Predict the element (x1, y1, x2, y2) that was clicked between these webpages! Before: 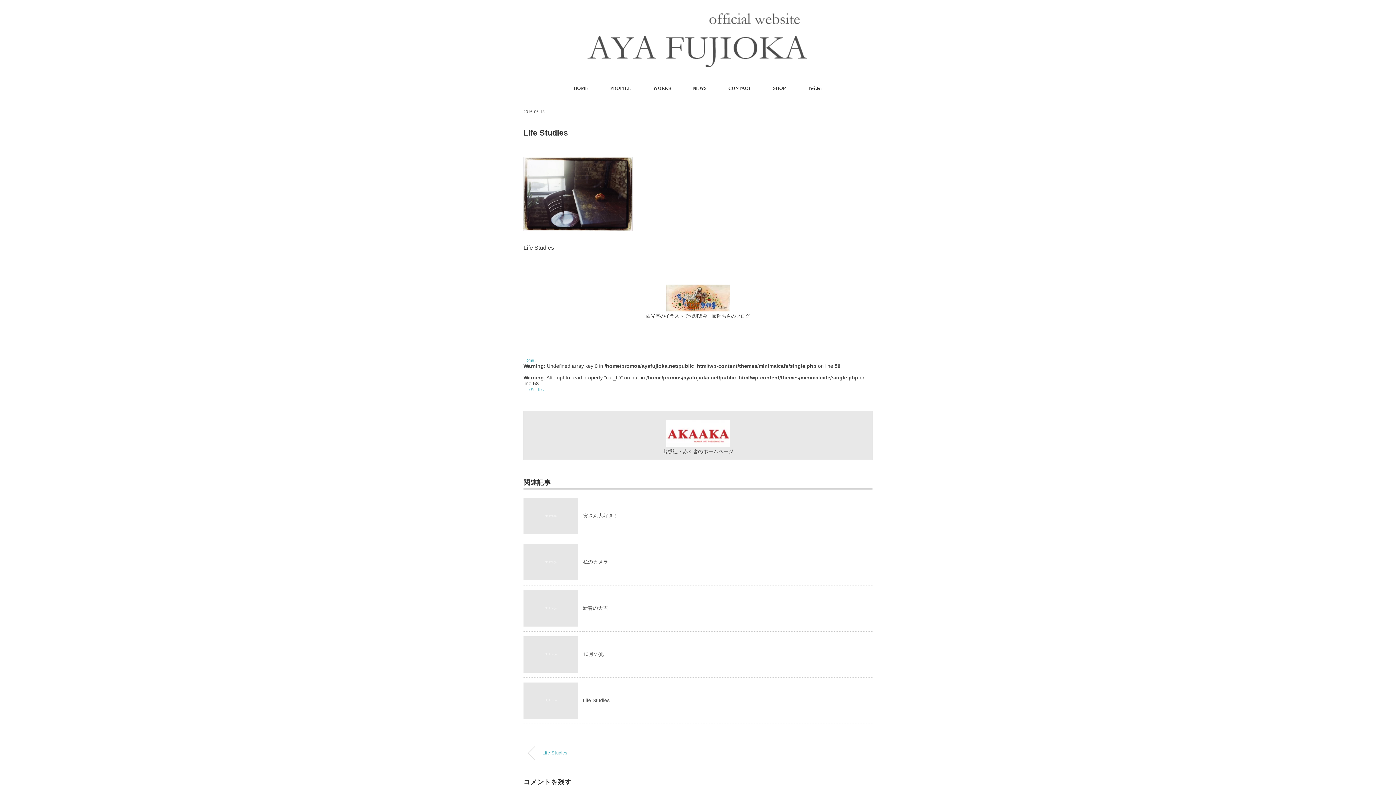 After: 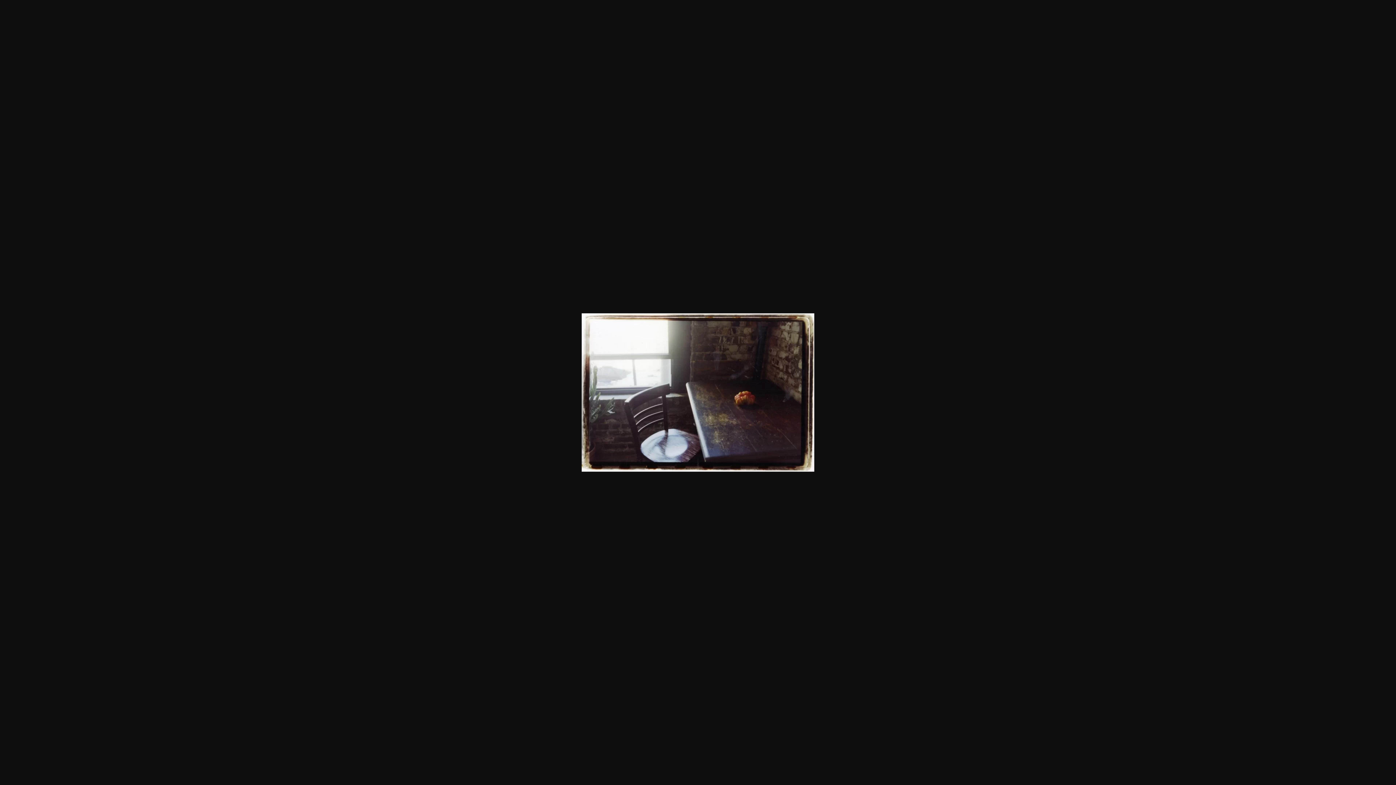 Action: bbox: (523, 159, 632, 165)